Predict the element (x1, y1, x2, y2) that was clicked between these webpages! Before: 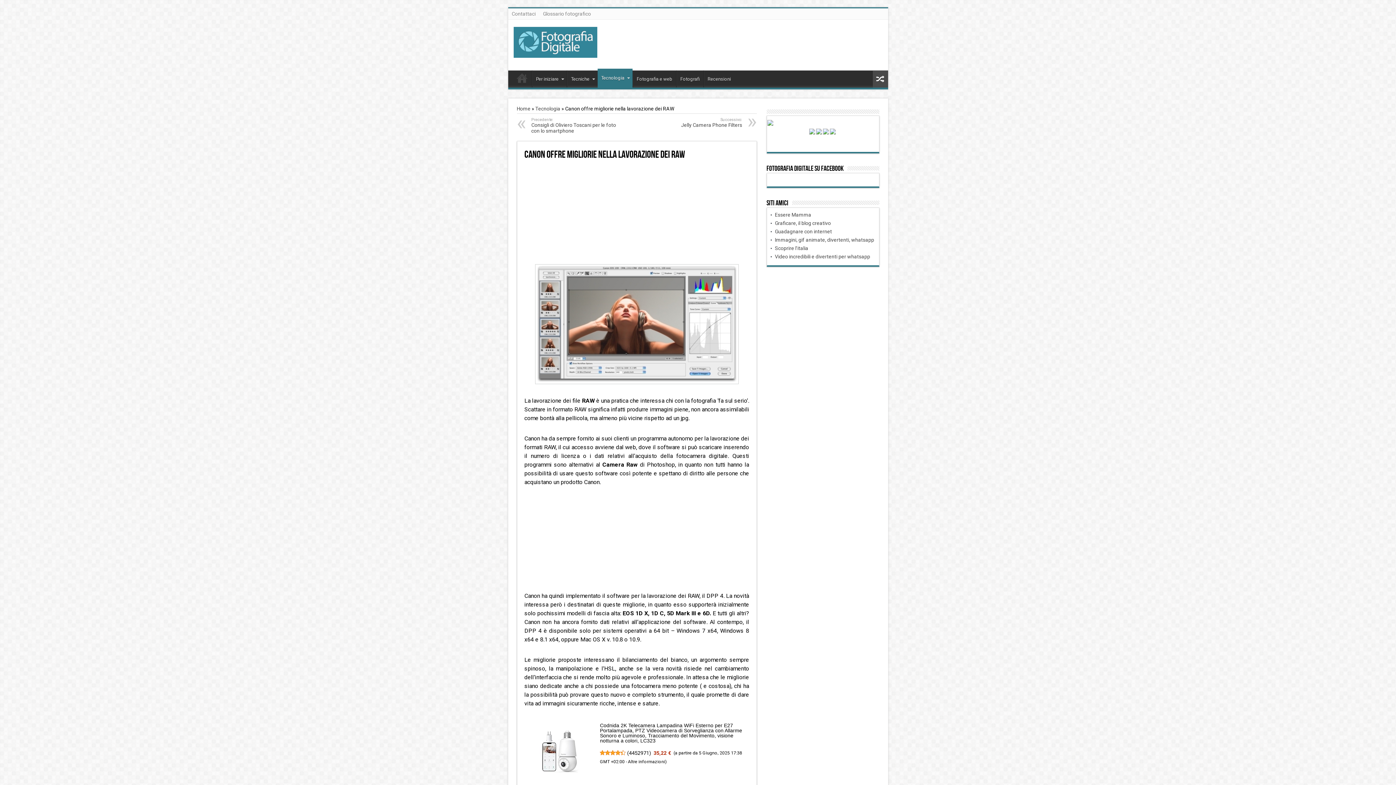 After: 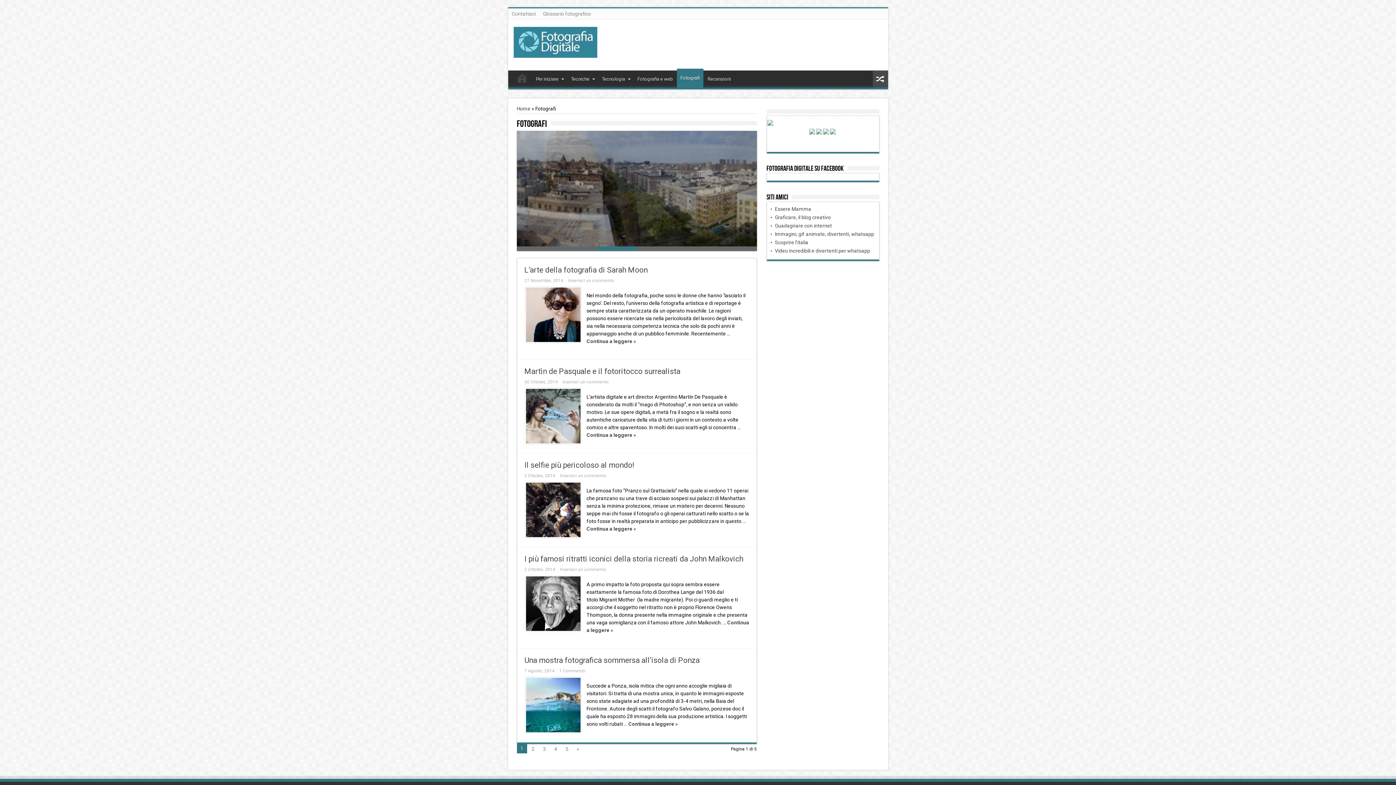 Action: label: Fotografi bbox: (676, 70, 703, 87)